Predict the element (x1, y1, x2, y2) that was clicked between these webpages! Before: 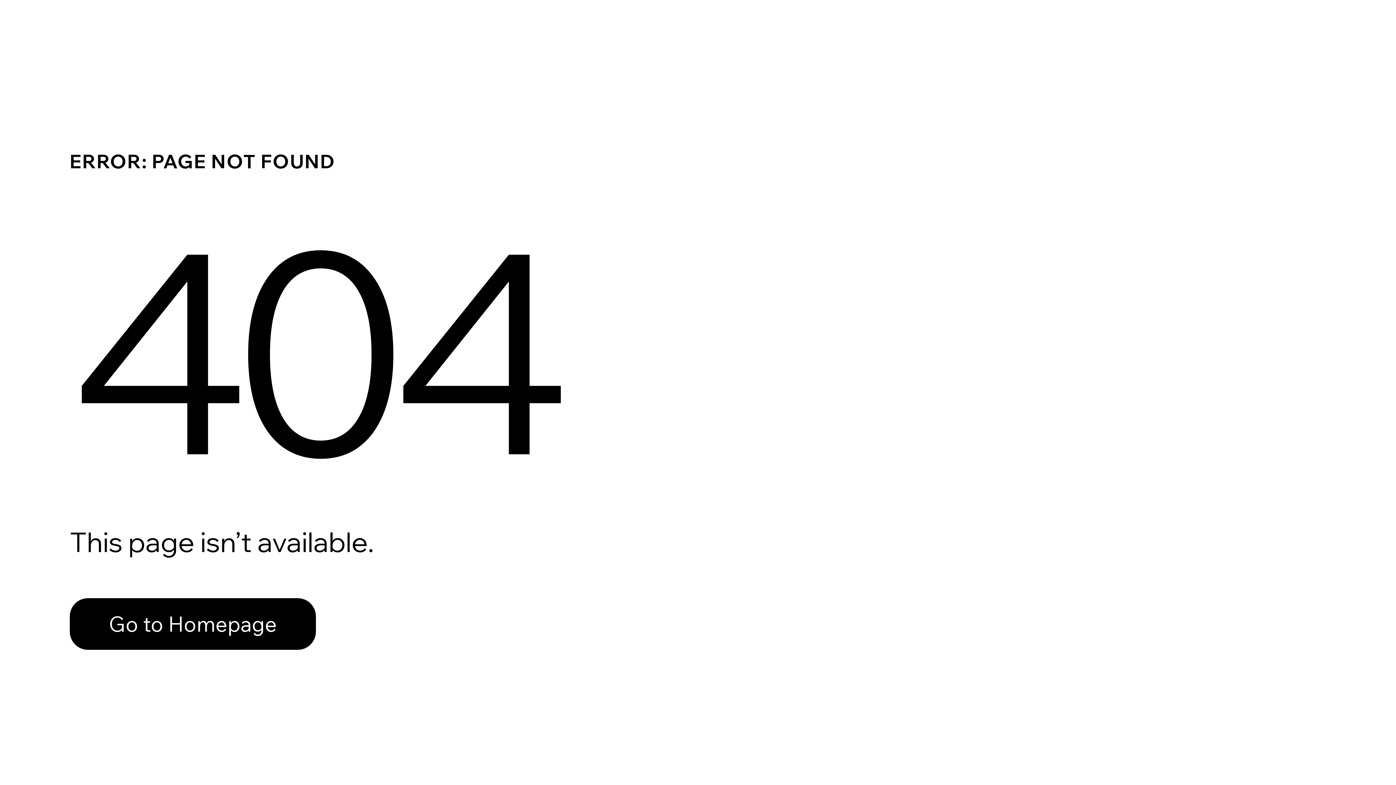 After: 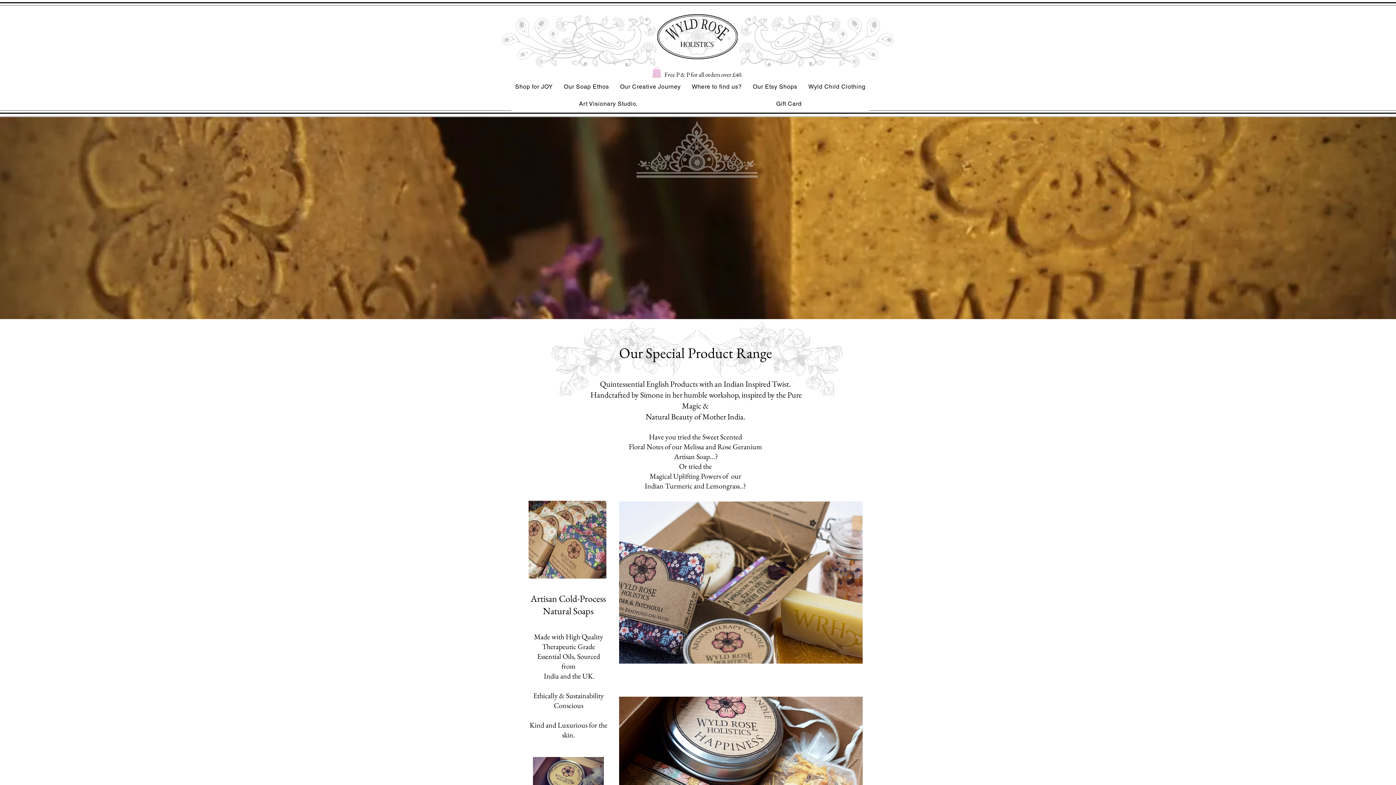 Action: bbox: (69, 598, 316, 650) label: Go to Homepage